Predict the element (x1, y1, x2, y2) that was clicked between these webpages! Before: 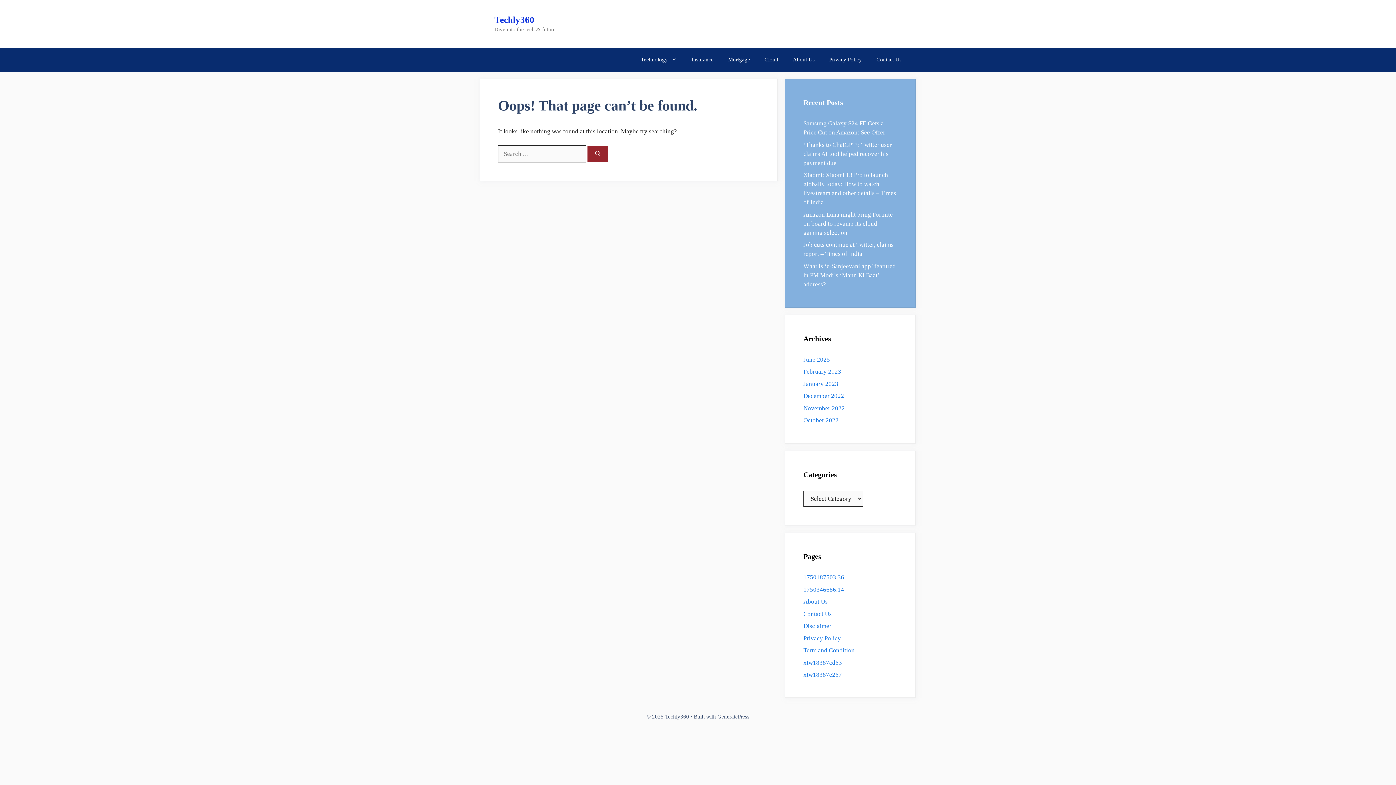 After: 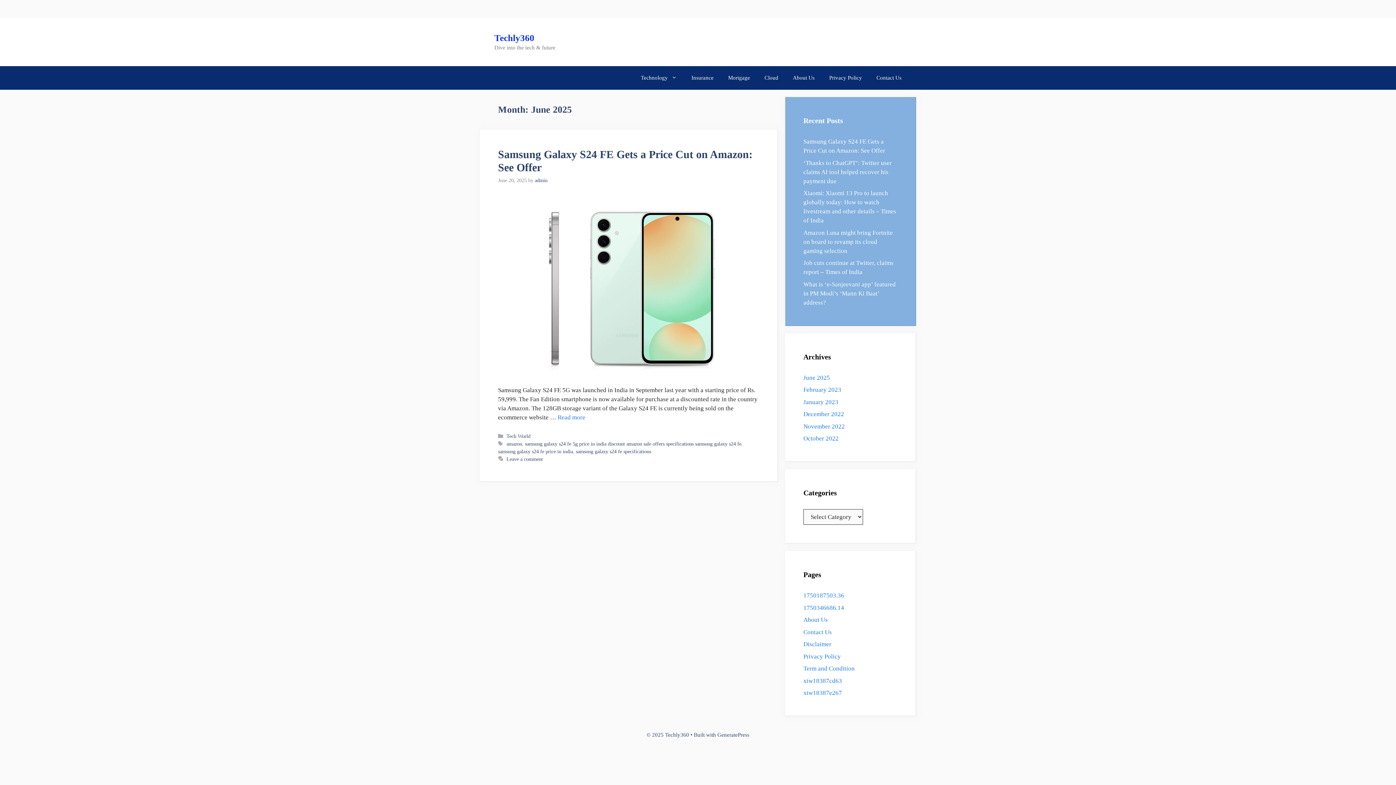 Action: label: June 2025 bbox: (803, 356, 830, 363)